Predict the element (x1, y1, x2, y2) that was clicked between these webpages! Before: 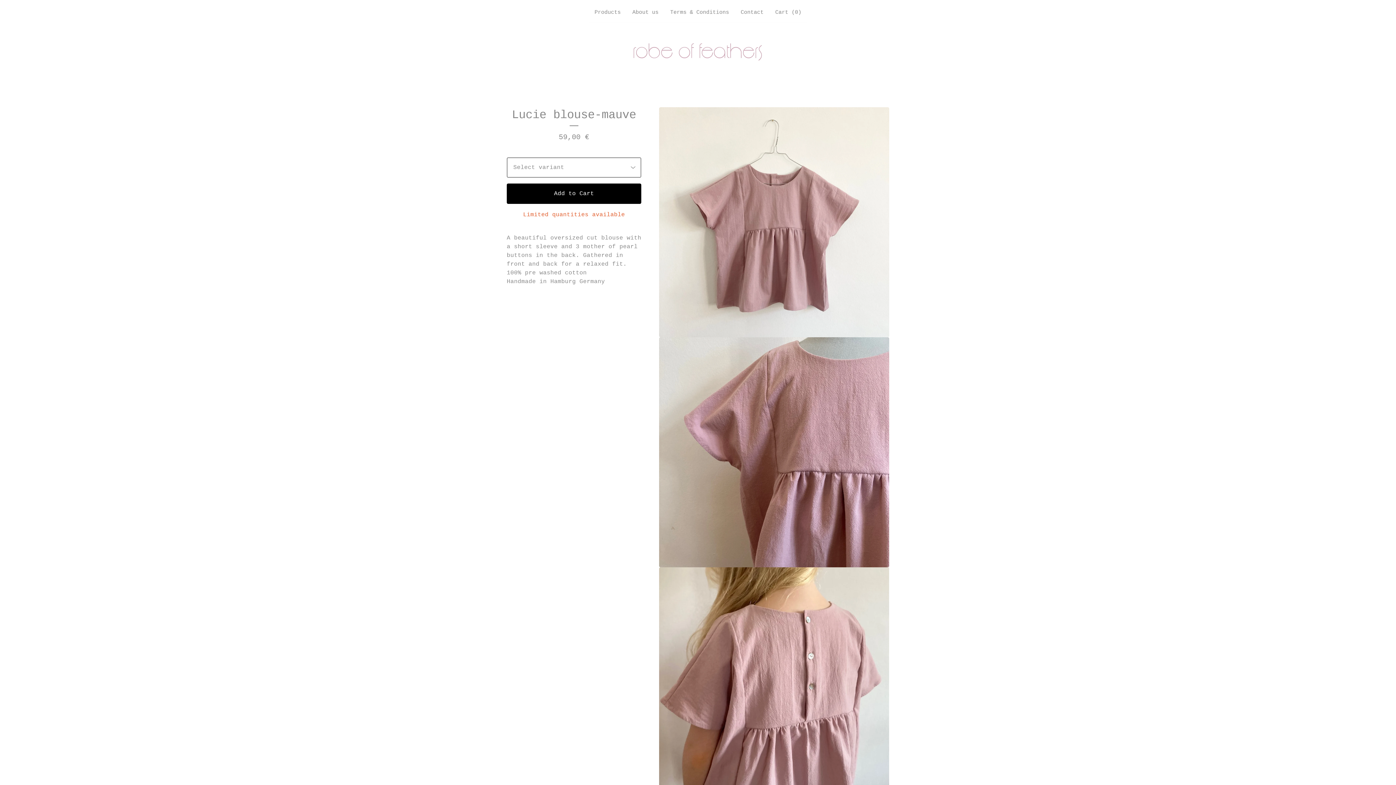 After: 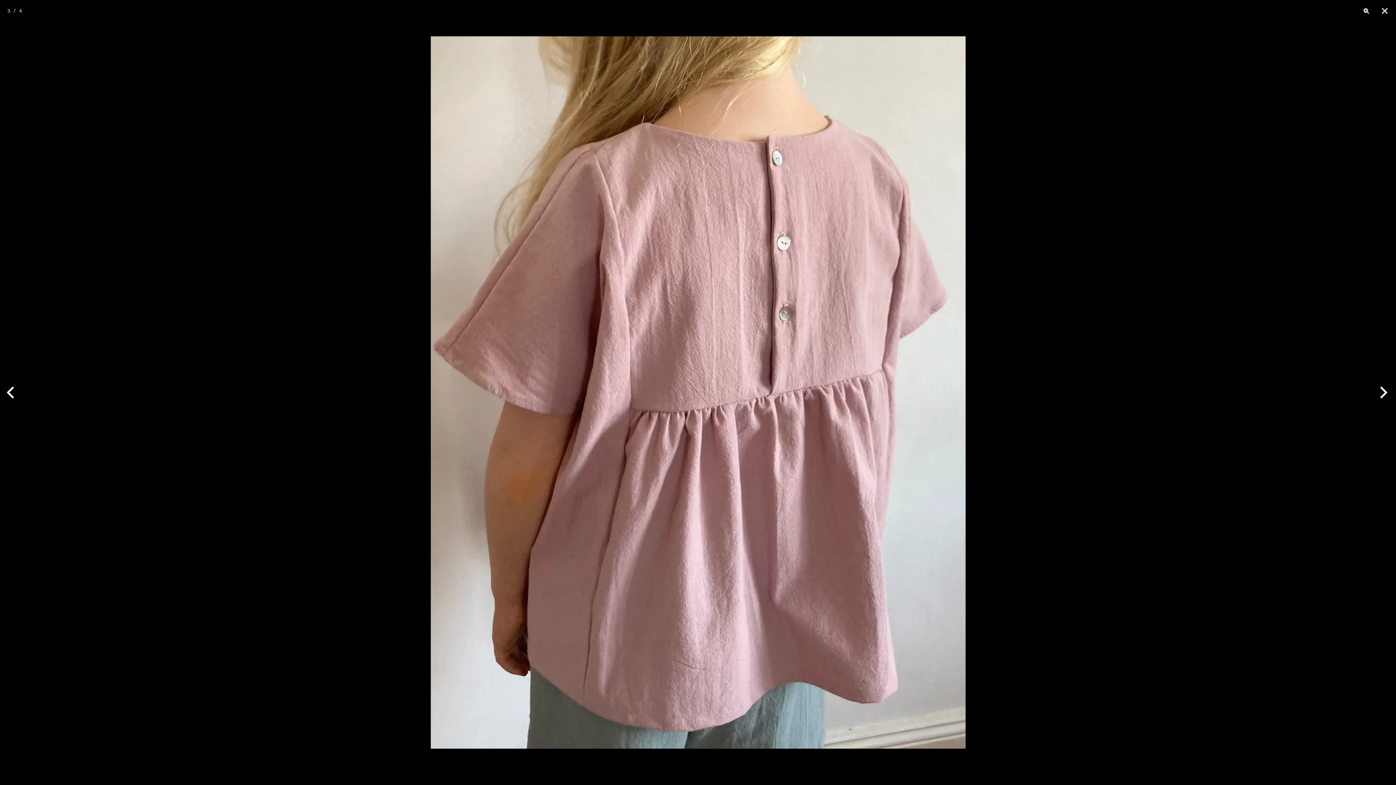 Action: bbox: (659, 567, 889, 874) label: Open image 3 in image viewer